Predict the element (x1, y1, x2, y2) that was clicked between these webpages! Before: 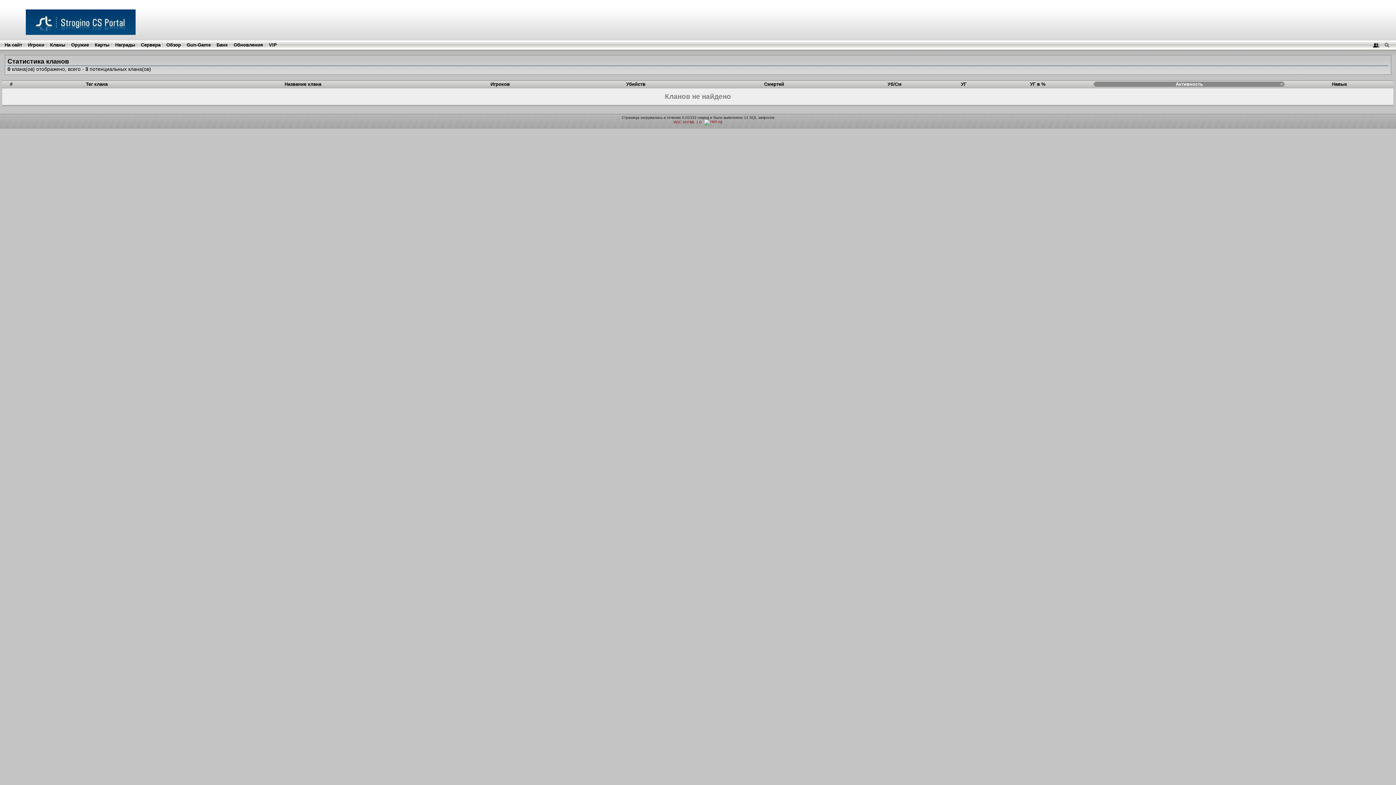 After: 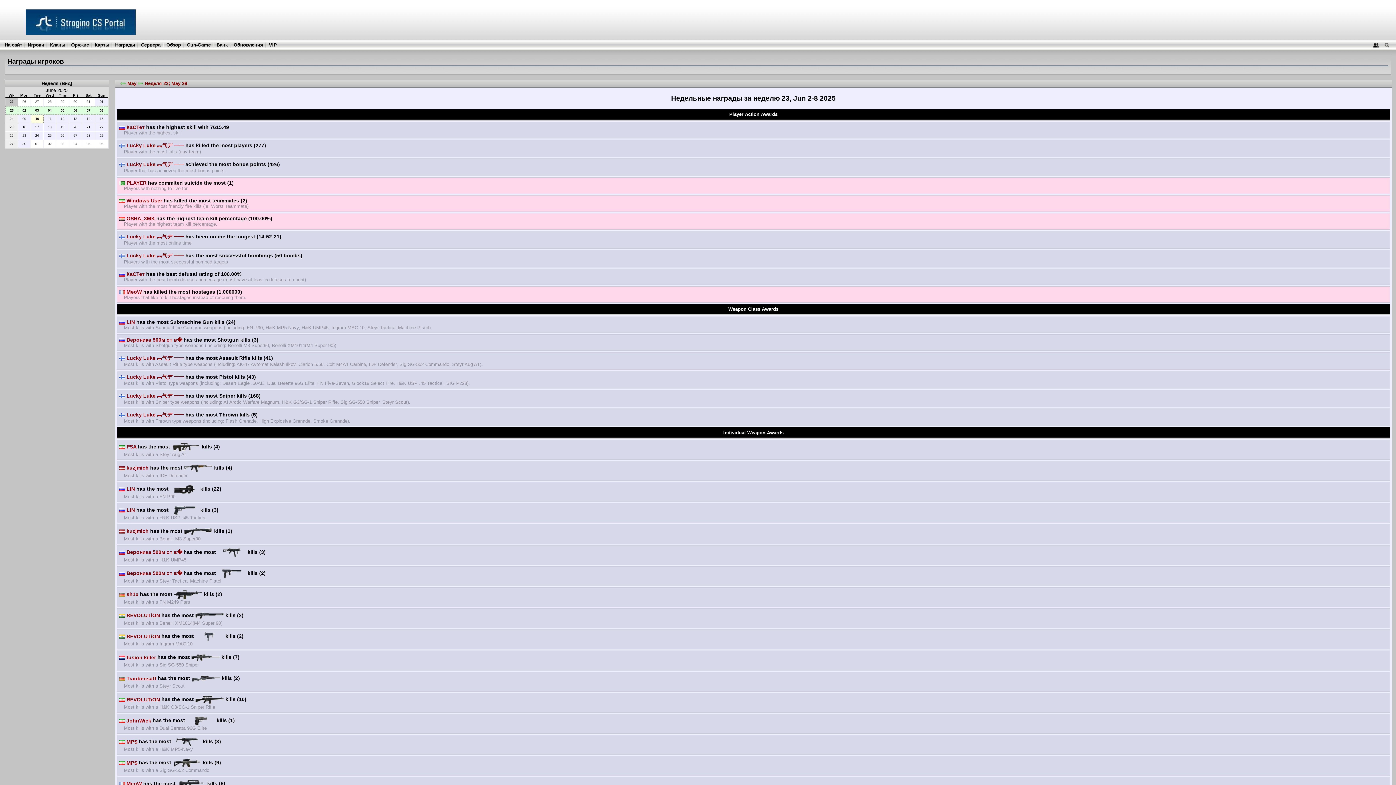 Action: bbox: (115, 42, 135, 47) label: Награды